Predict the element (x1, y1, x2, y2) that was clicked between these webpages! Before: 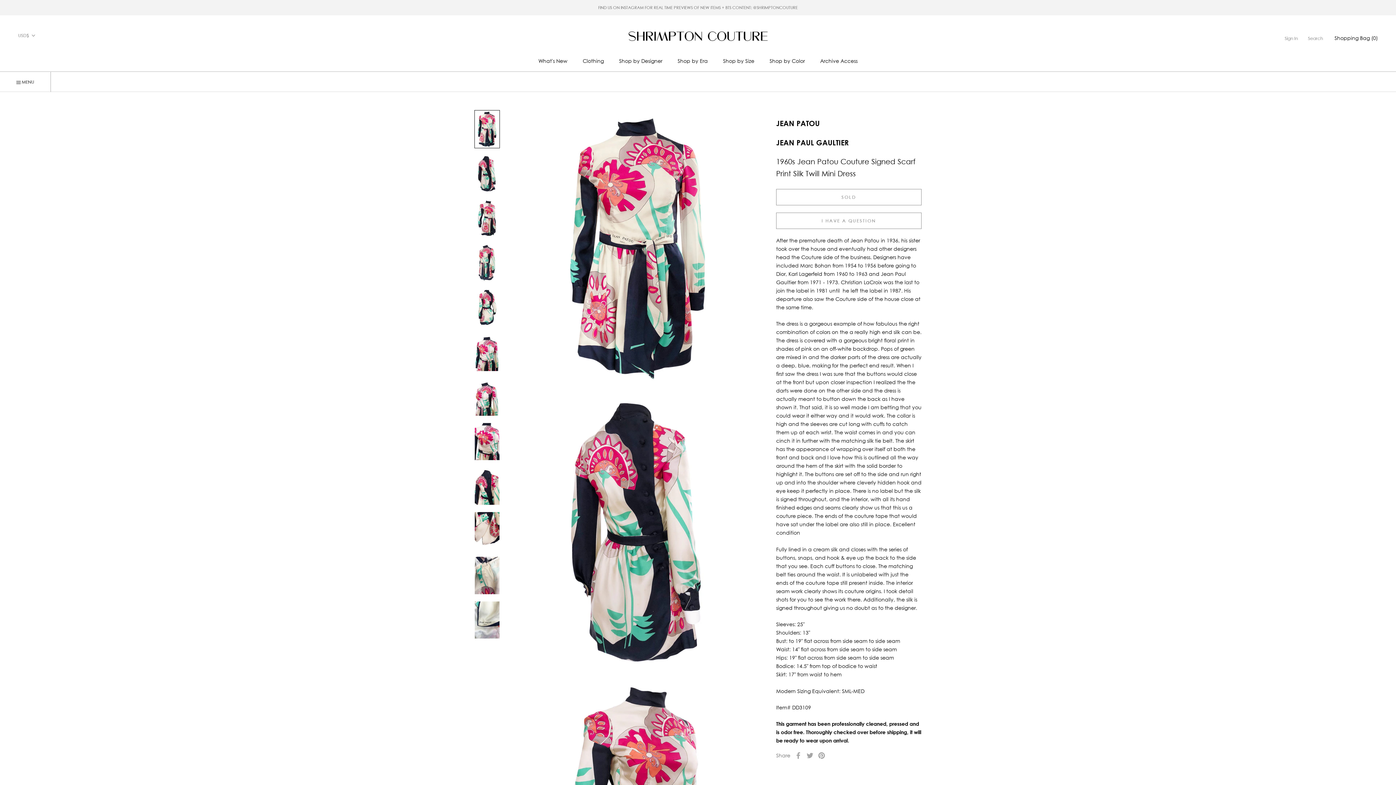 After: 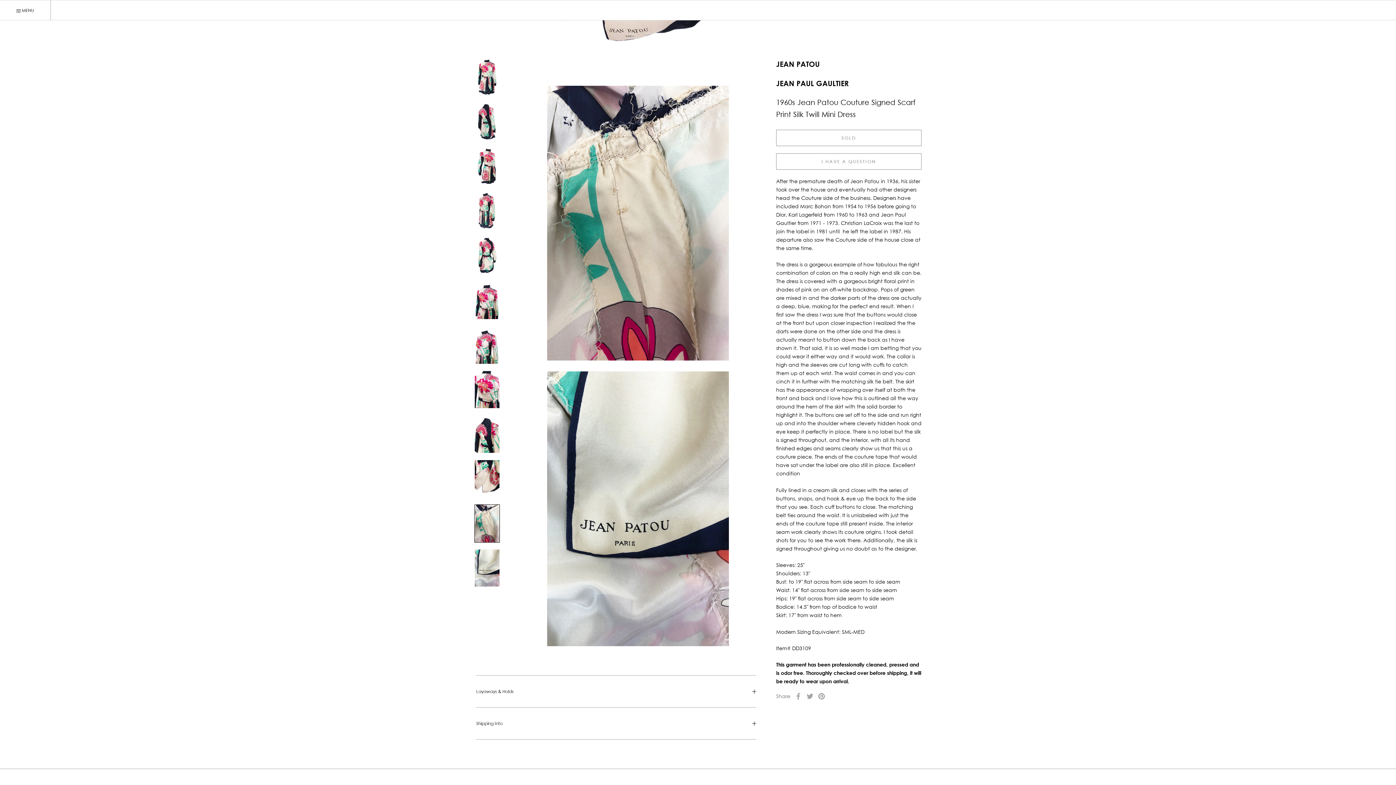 Action: bbox: (474, 556, 500, 594)